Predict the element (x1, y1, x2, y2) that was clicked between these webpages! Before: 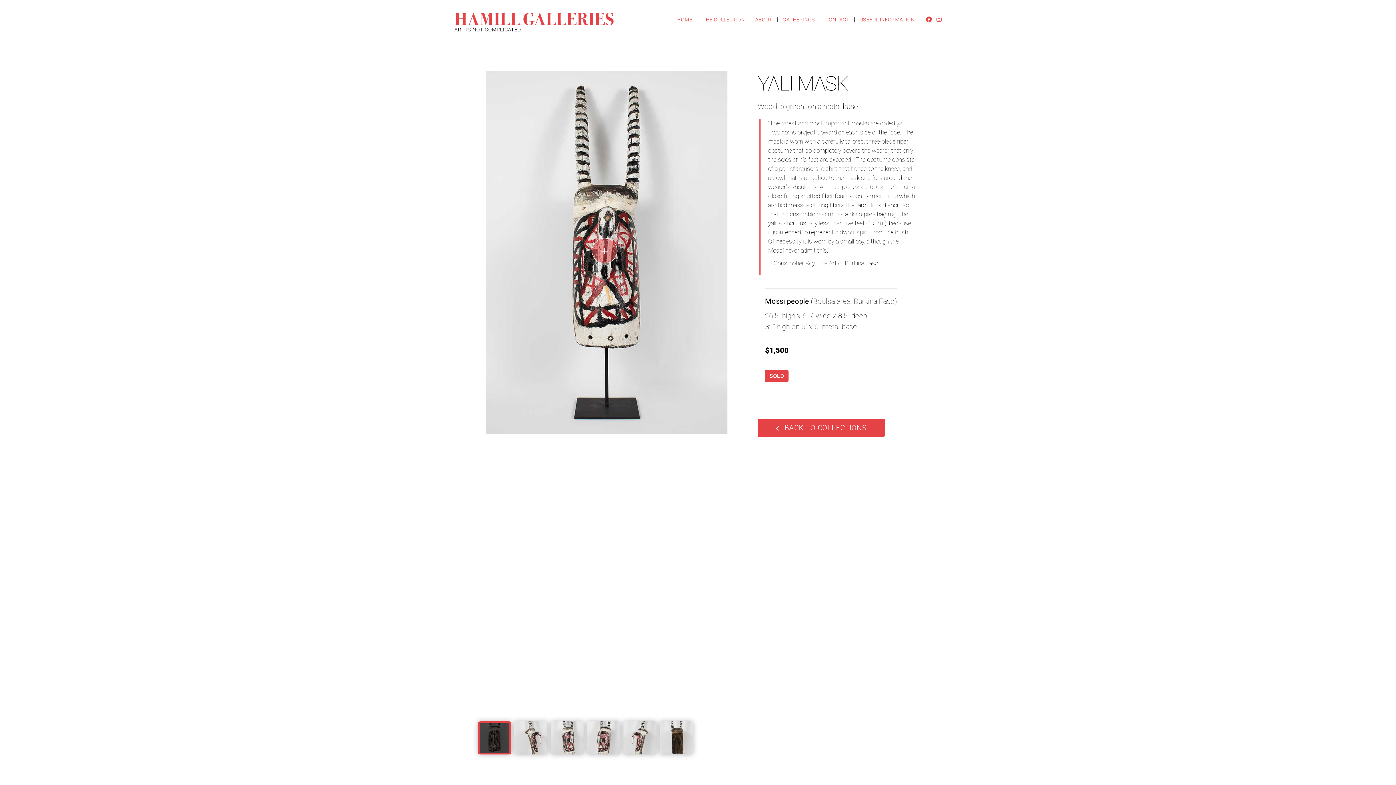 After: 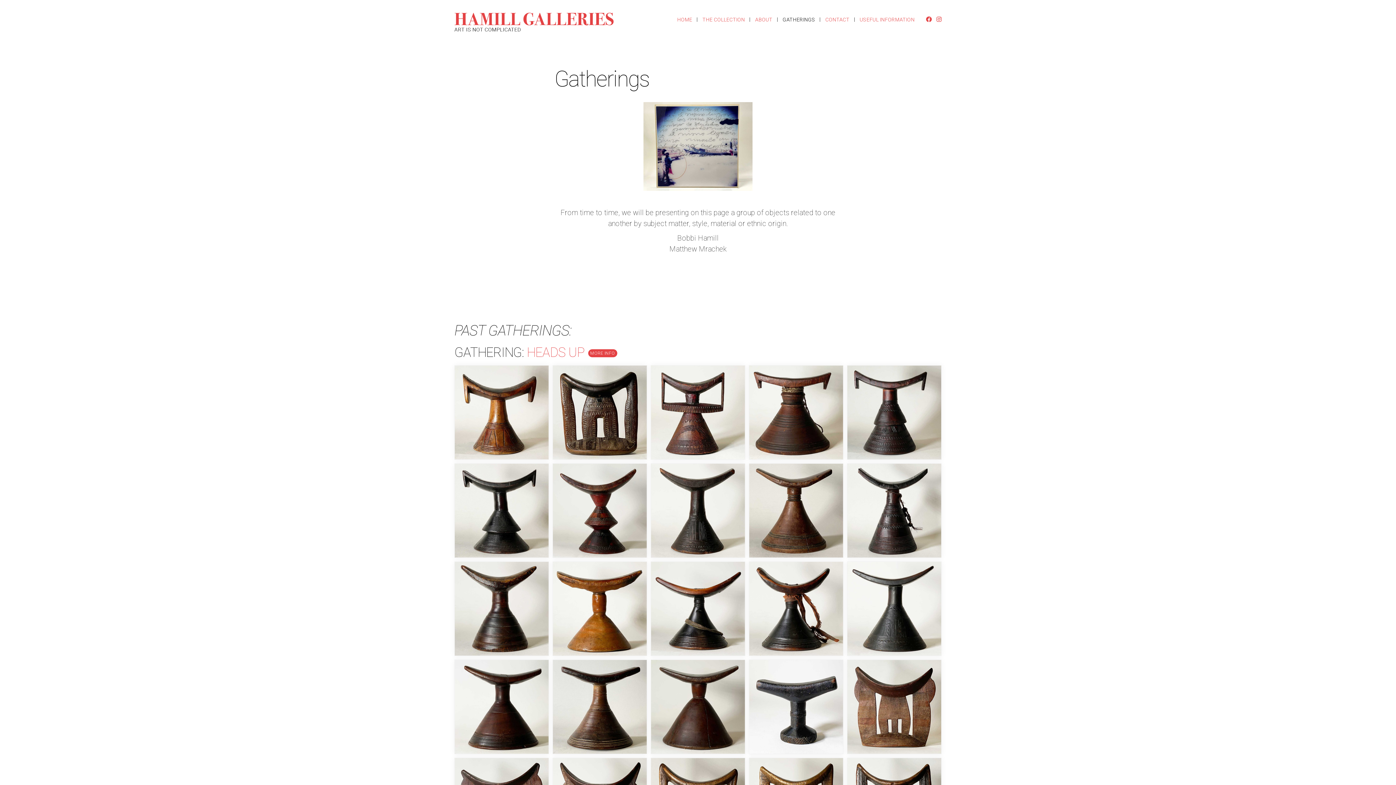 Action: label: GATHERINGS bbox: (782, 16, 815, 23)